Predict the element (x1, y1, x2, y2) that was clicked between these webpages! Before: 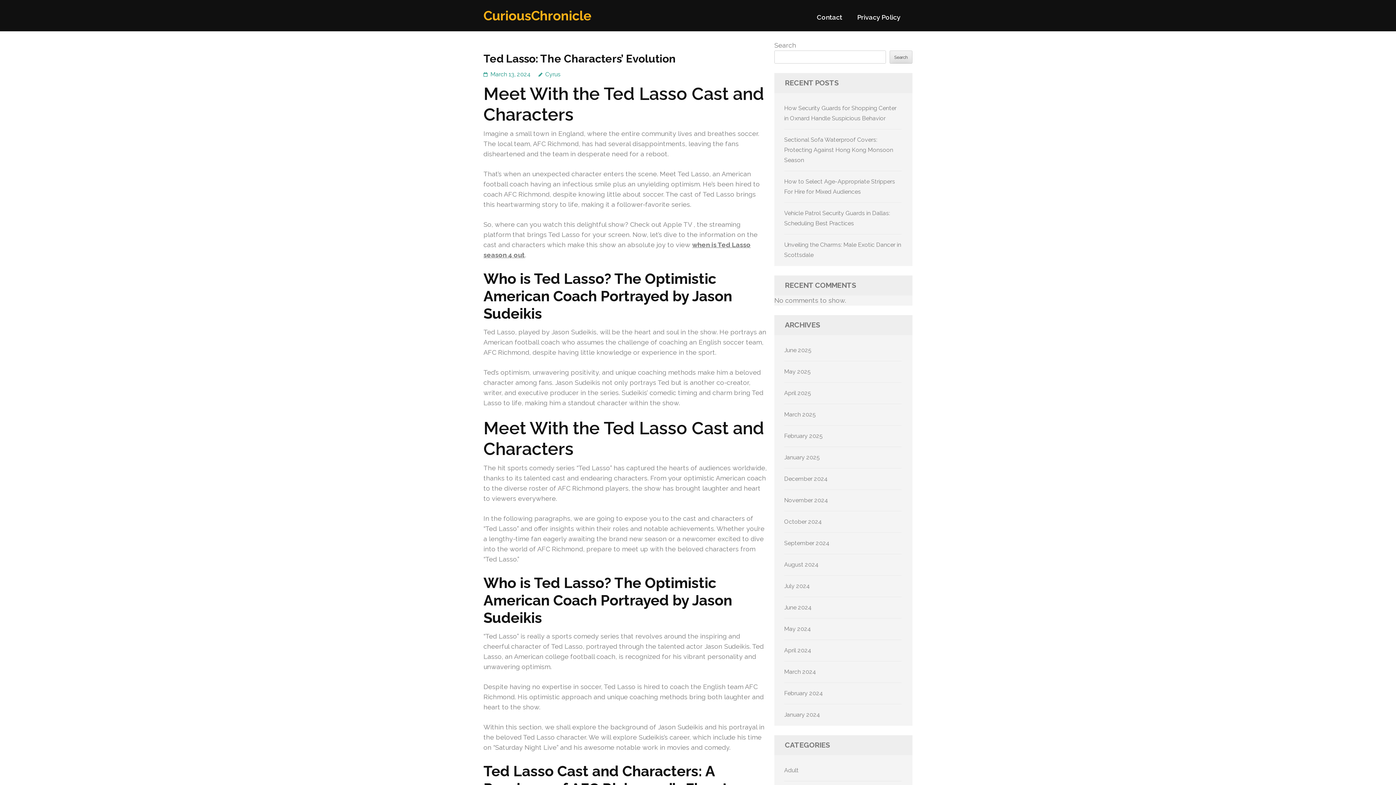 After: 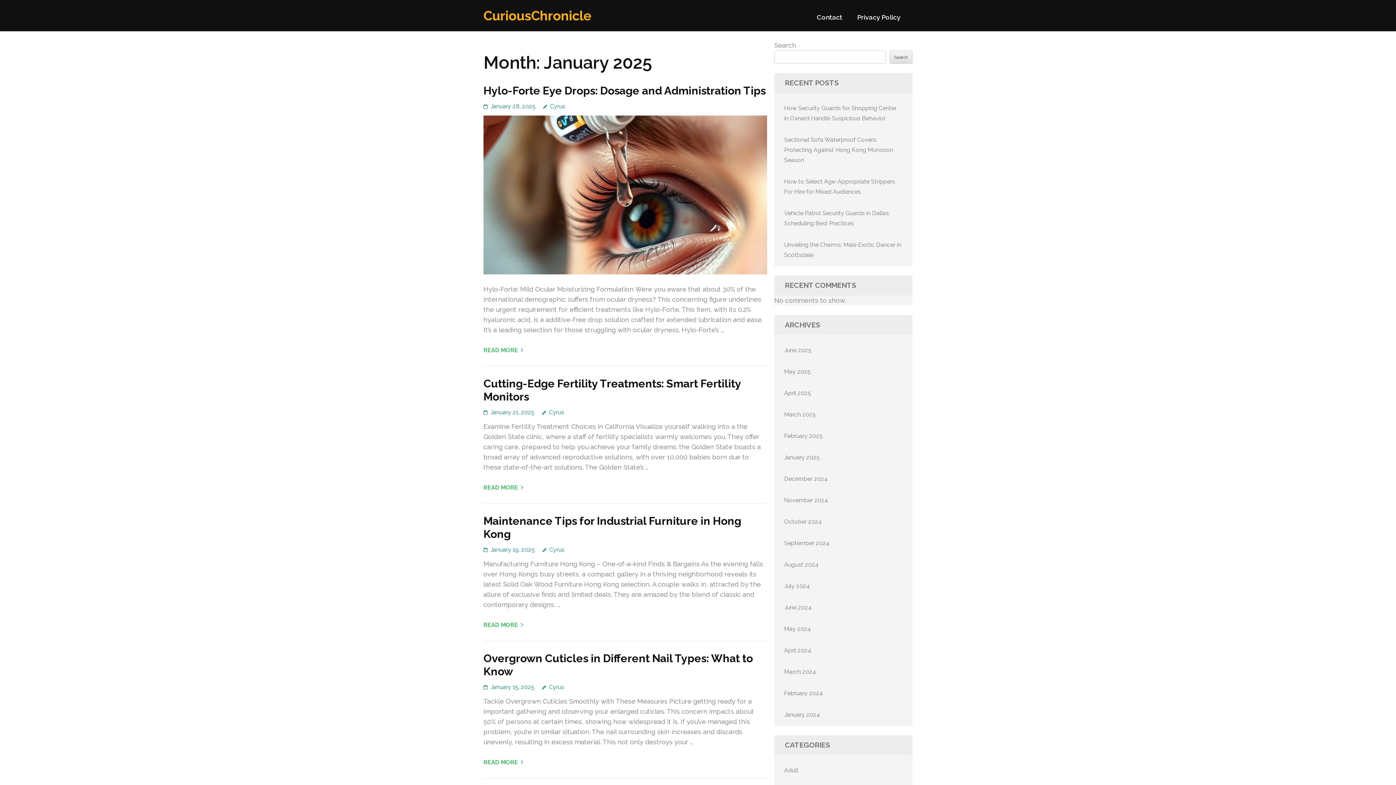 Action: label: January 2025 bbox: (784, 454, 820, 461)